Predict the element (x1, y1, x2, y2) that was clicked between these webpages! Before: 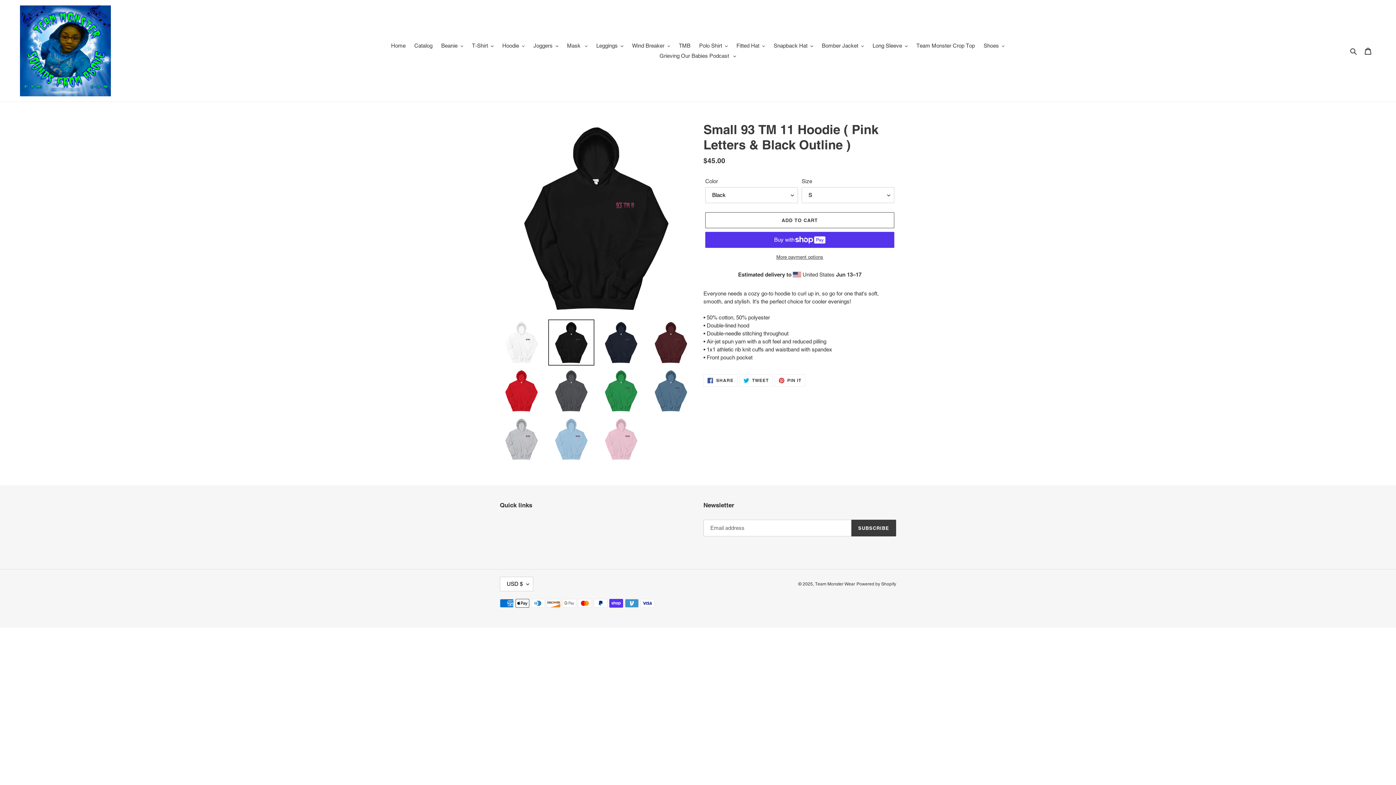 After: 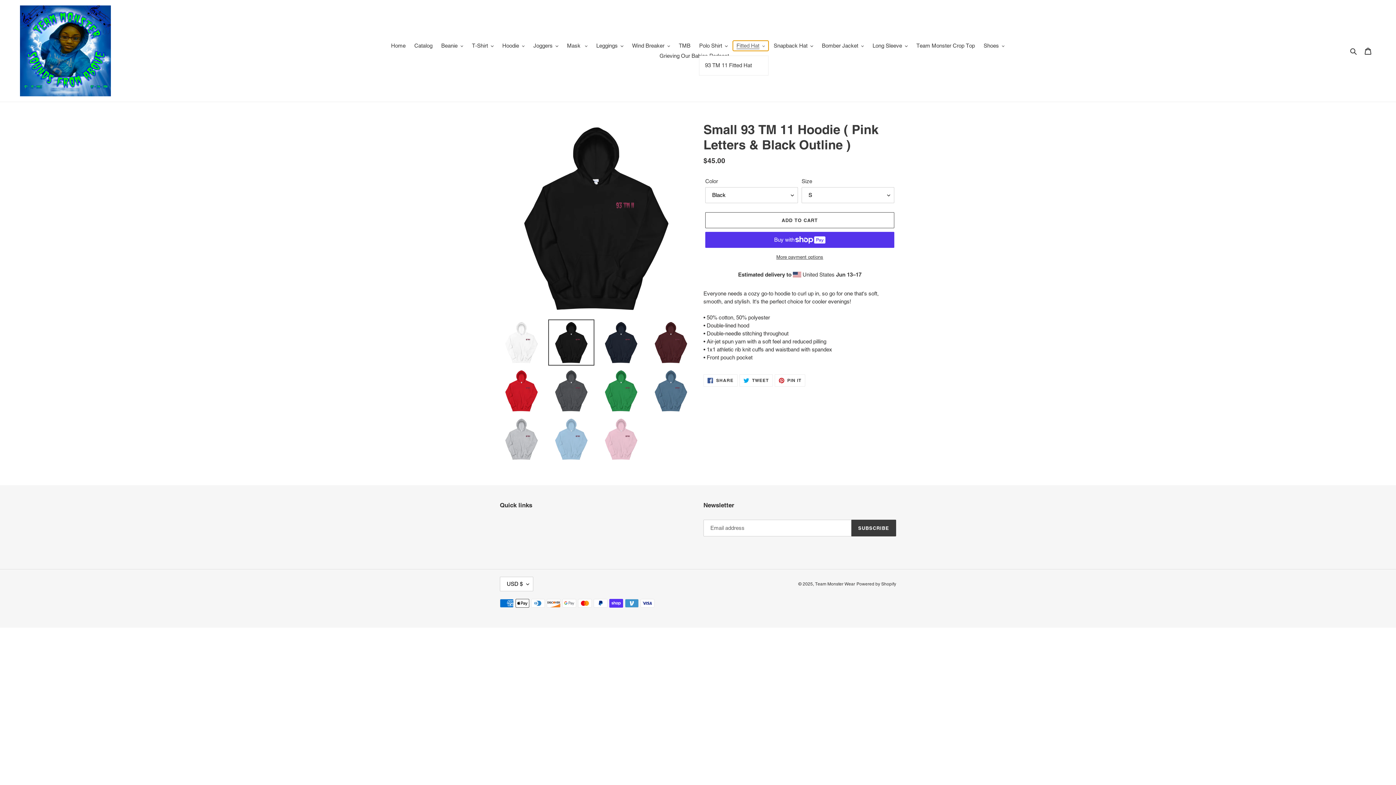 Action: label: Fitted Hat bbox: (733, 40, 768, 50)